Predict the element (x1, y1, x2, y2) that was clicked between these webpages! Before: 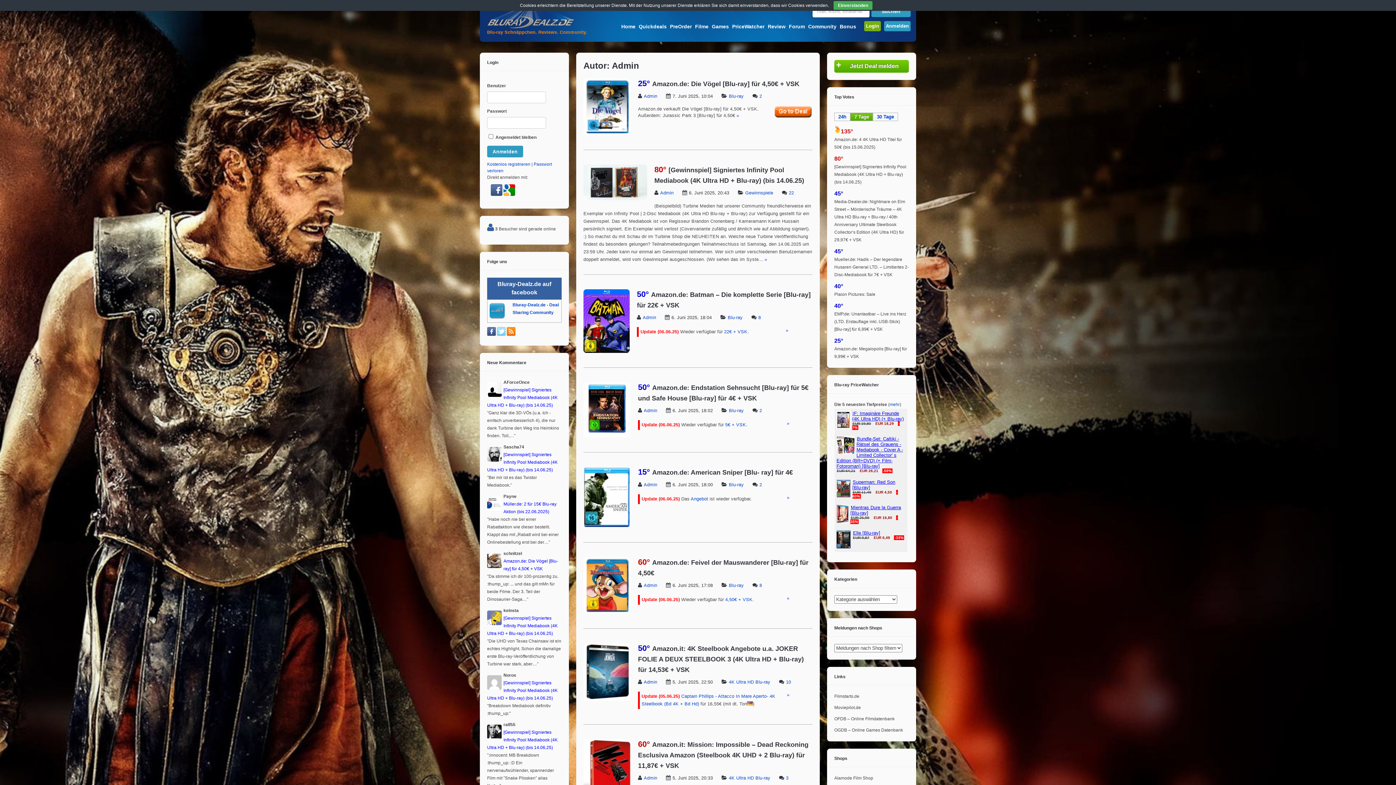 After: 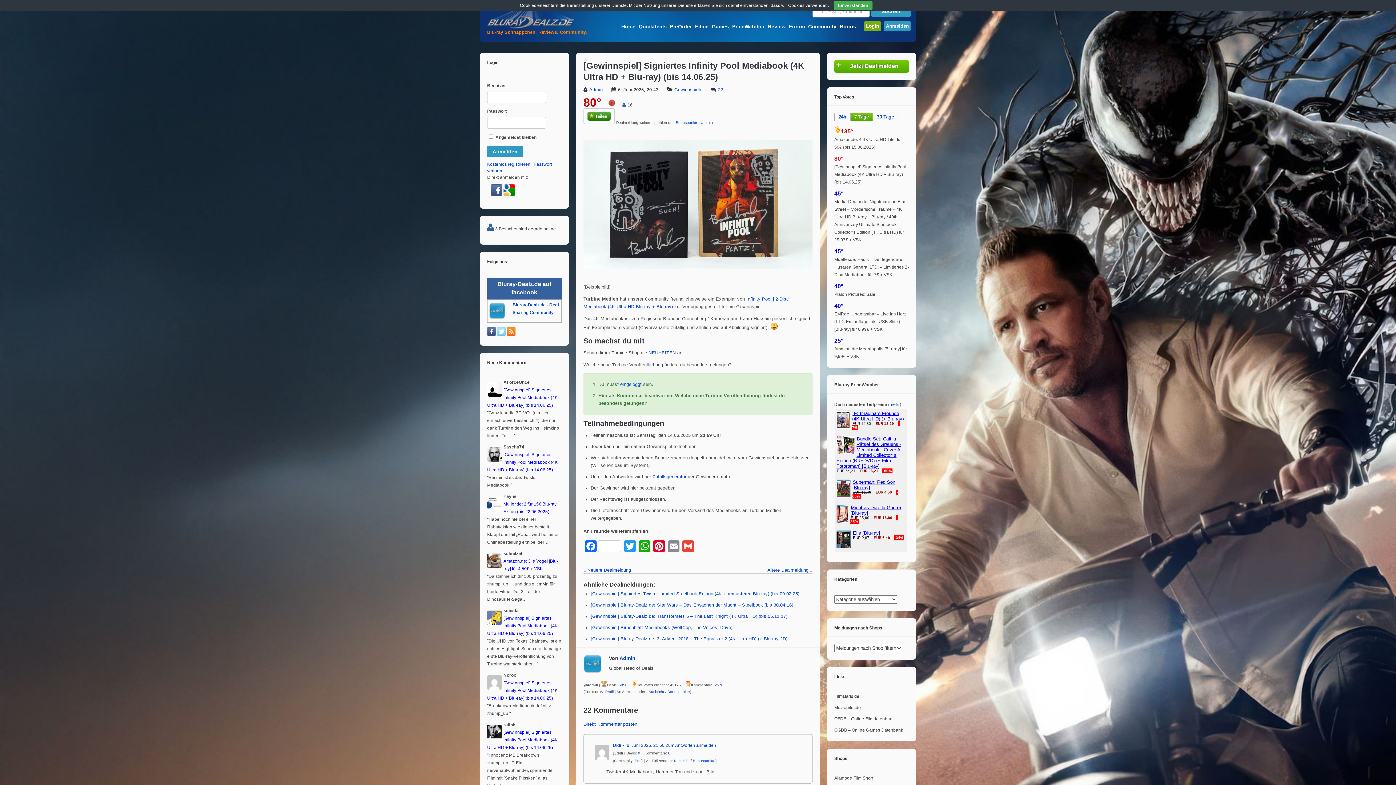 Action: bbox: (583, 196, 647, 201)